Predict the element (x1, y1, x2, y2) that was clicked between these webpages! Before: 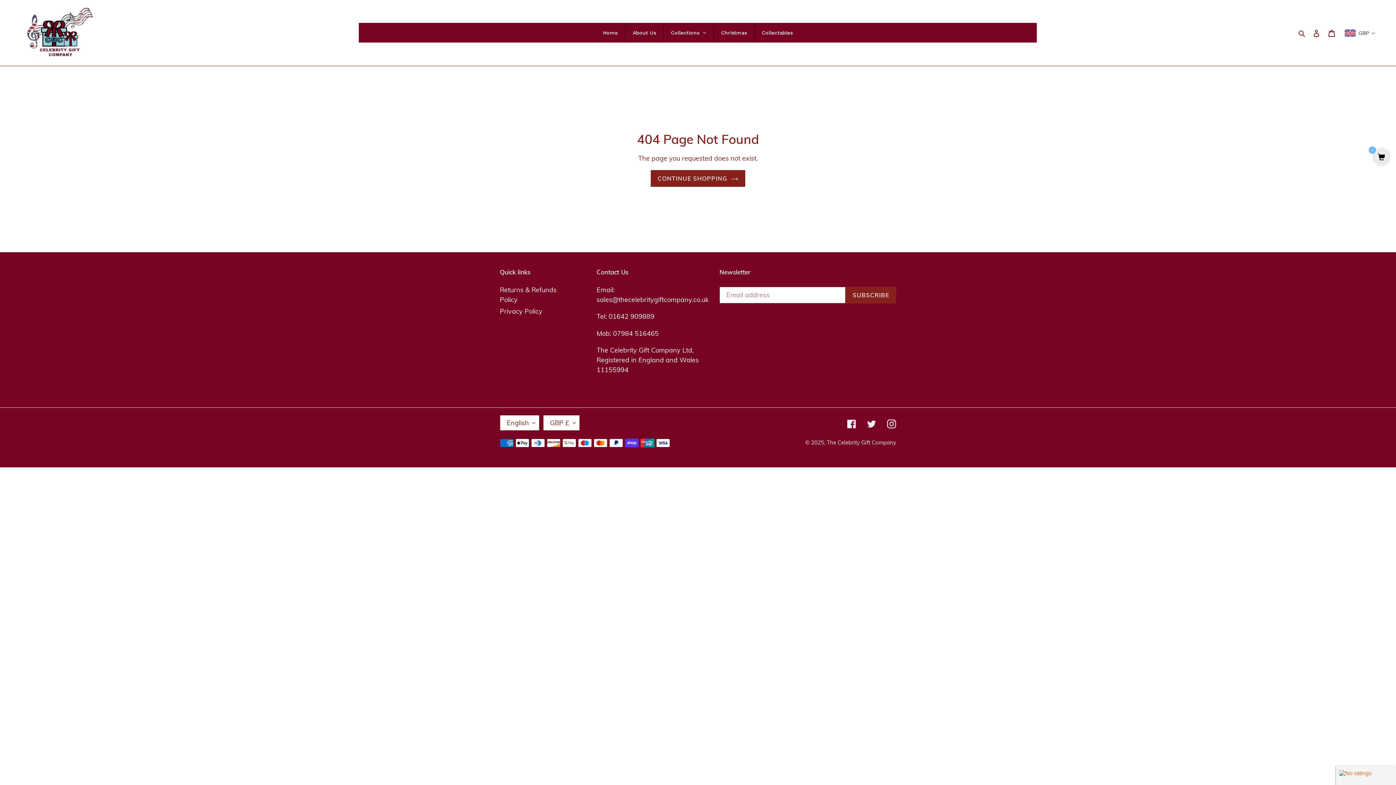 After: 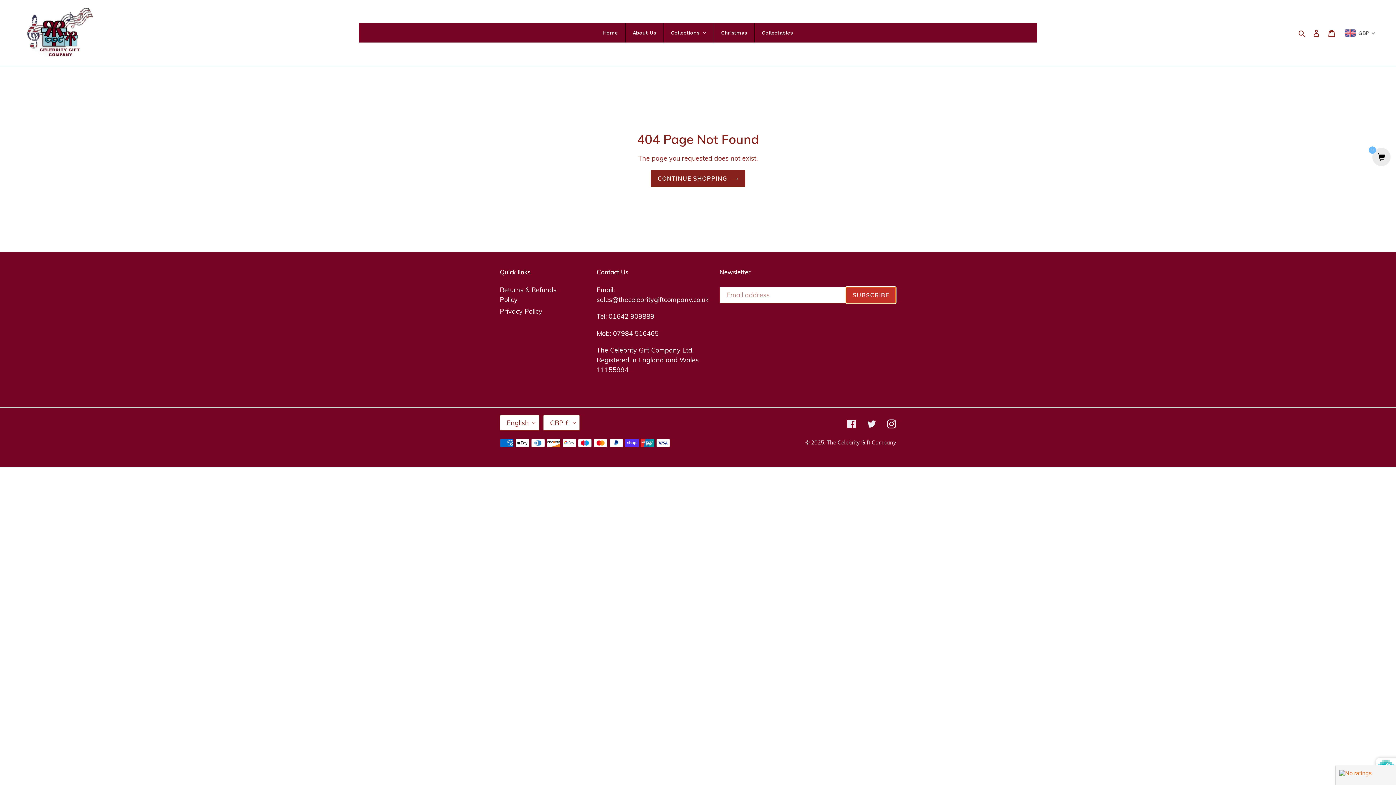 Action: label: SUBSCRIBE bbox: (845, 286, 896, 303)